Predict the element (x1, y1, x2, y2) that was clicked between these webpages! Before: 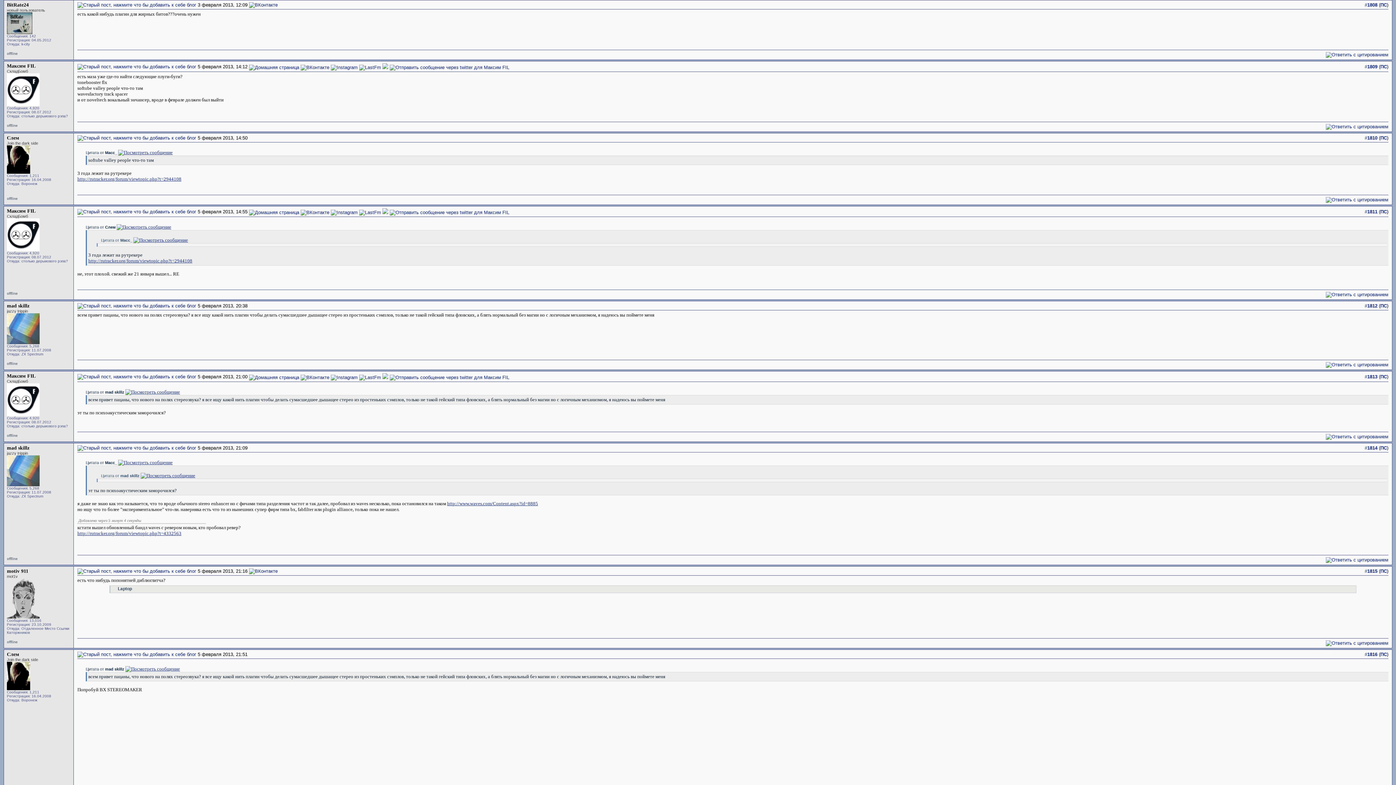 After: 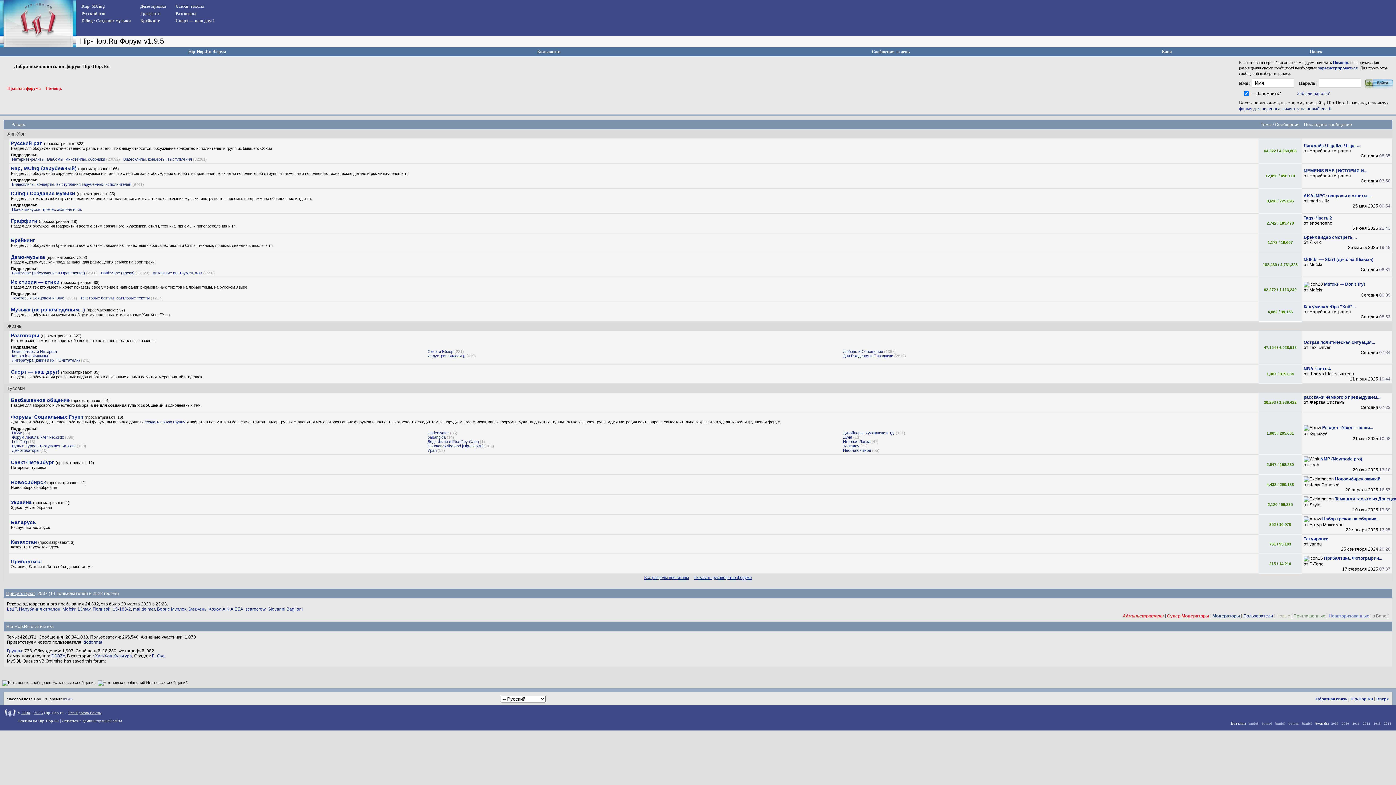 Action: bbox: (77, 445, 196, 450)